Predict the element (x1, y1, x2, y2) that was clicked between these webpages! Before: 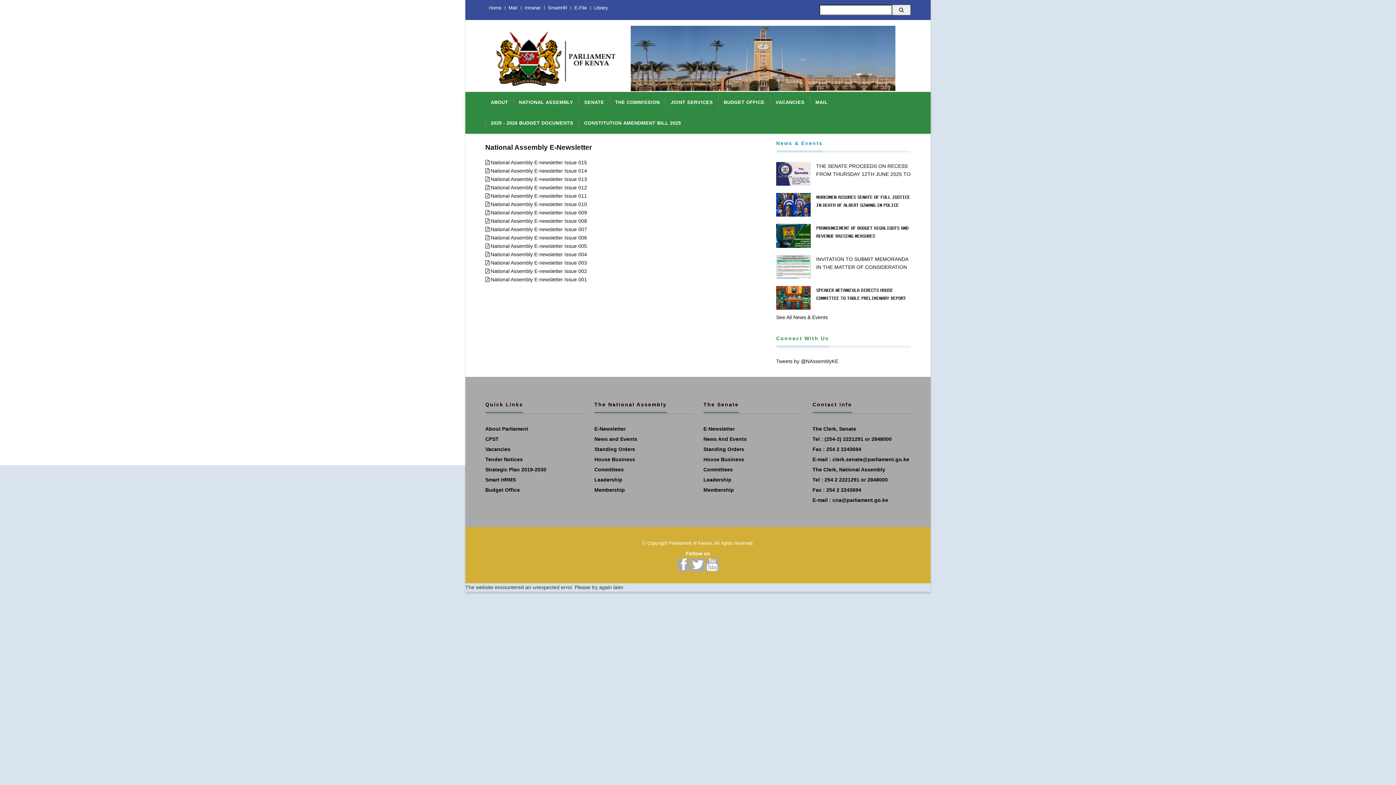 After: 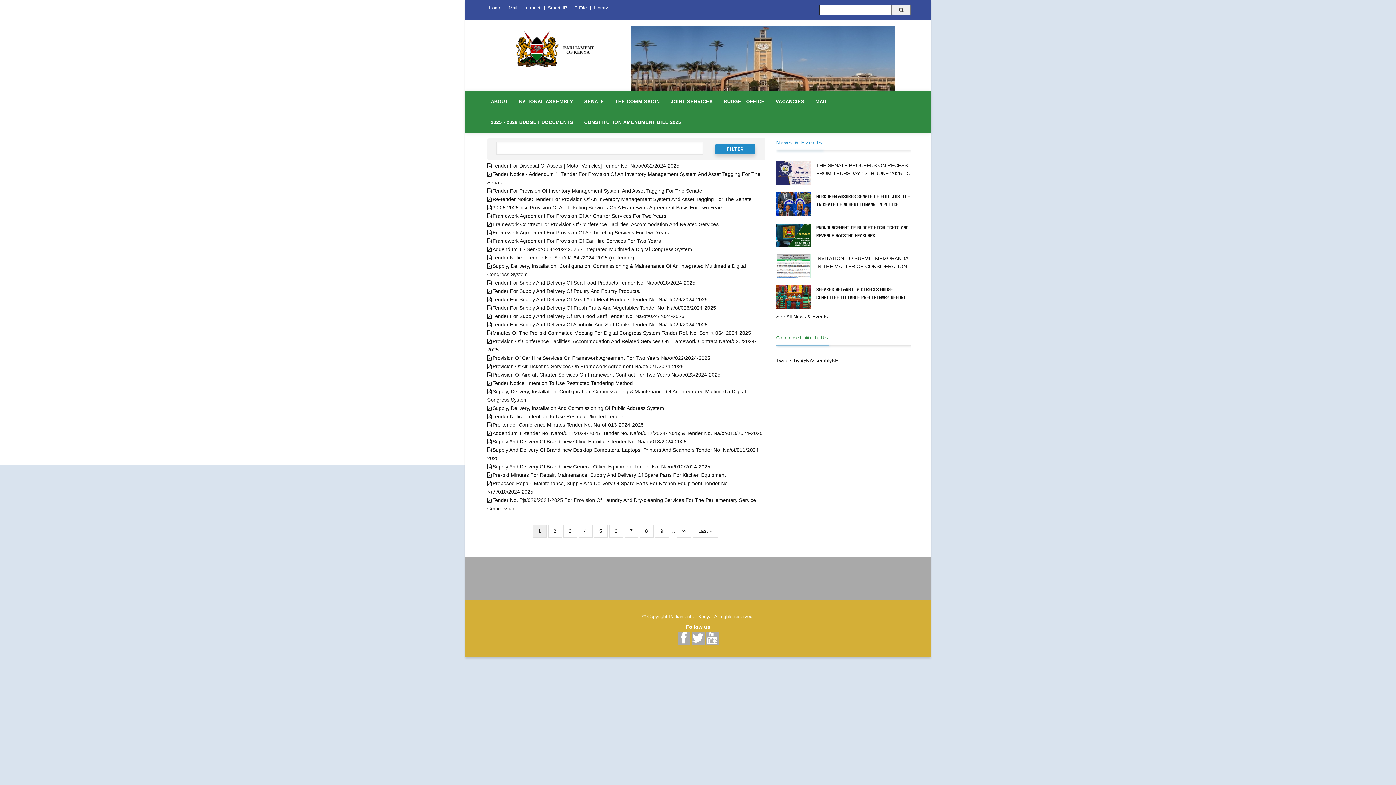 Action: label: Tender Notices bbox: (485, 456, 522, 462)